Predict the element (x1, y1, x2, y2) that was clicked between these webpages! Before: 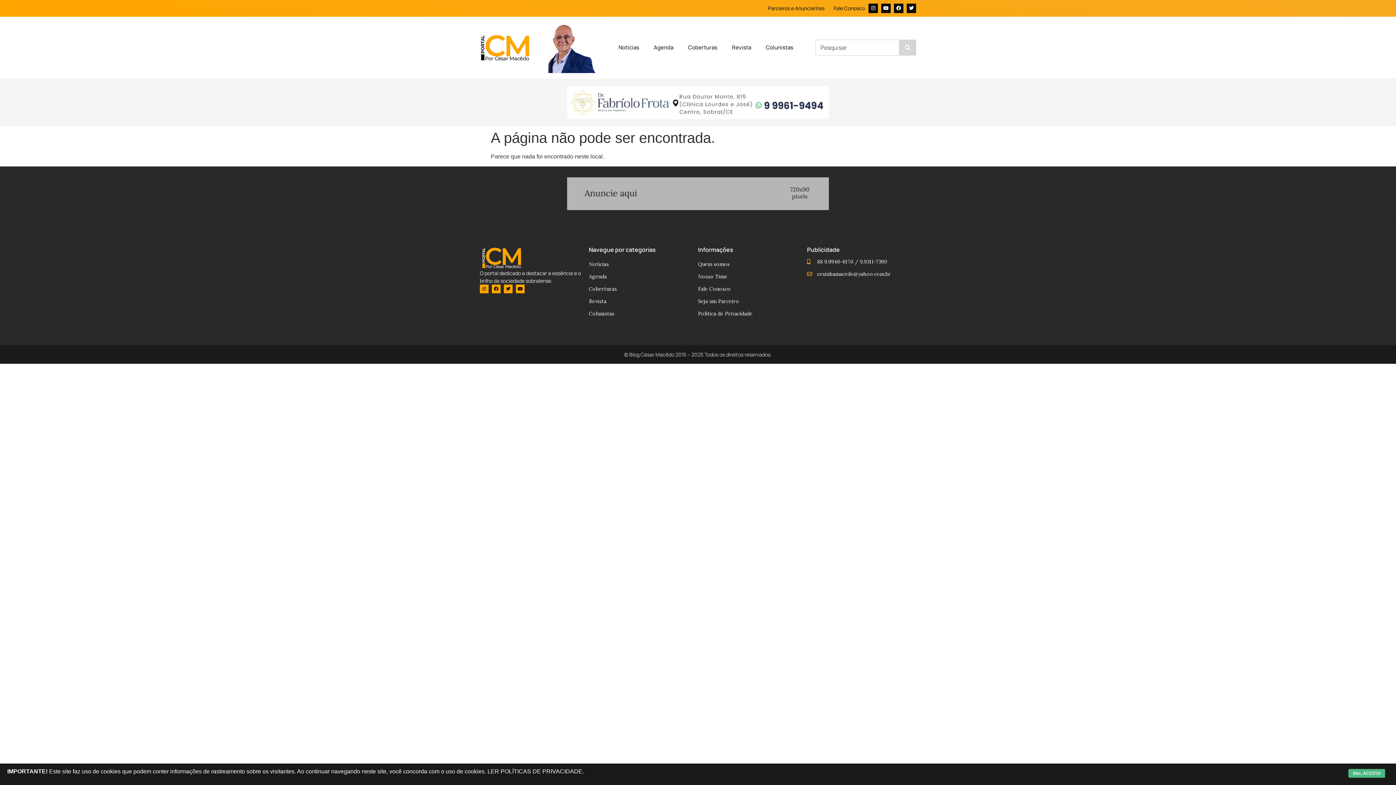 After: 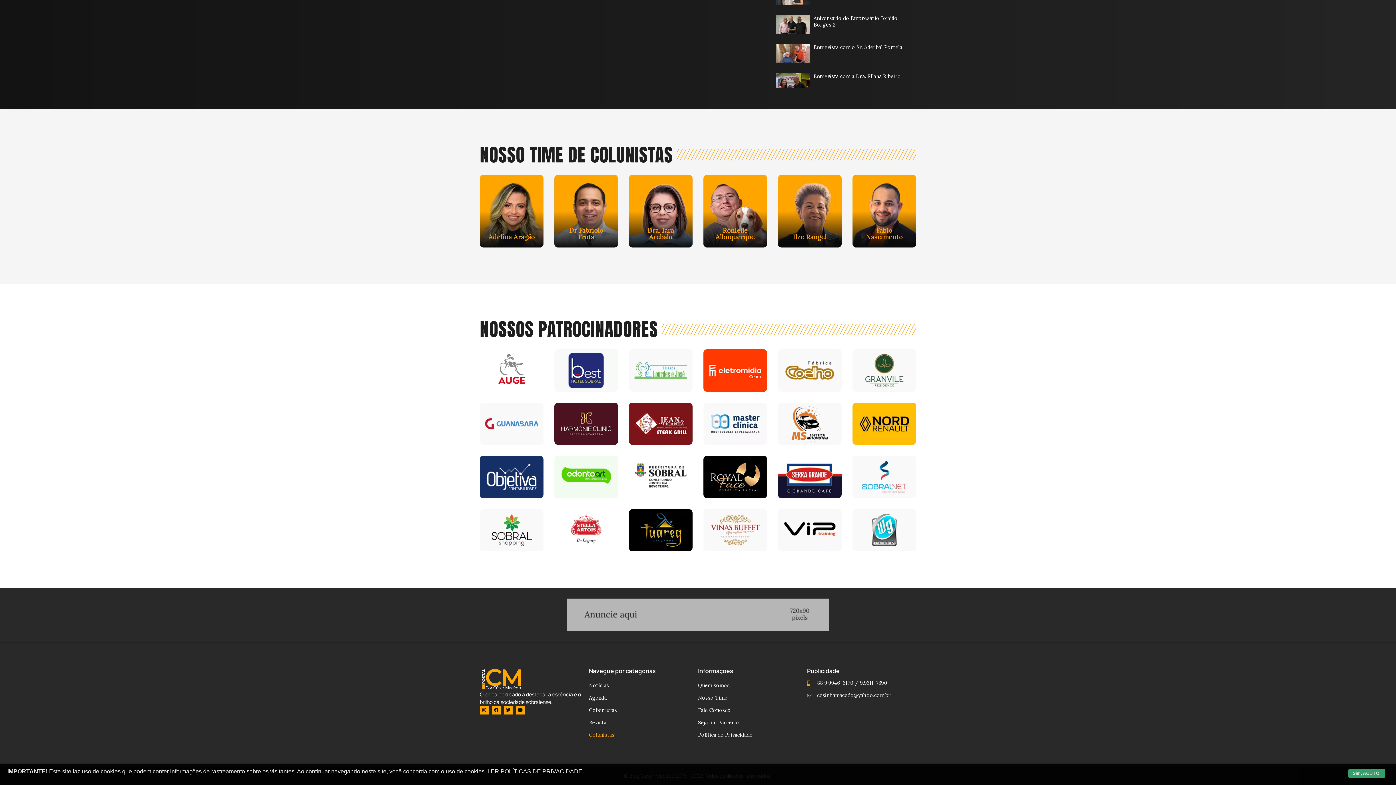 Action: label: Colunistas bbox: (589, 307, 698, 319)